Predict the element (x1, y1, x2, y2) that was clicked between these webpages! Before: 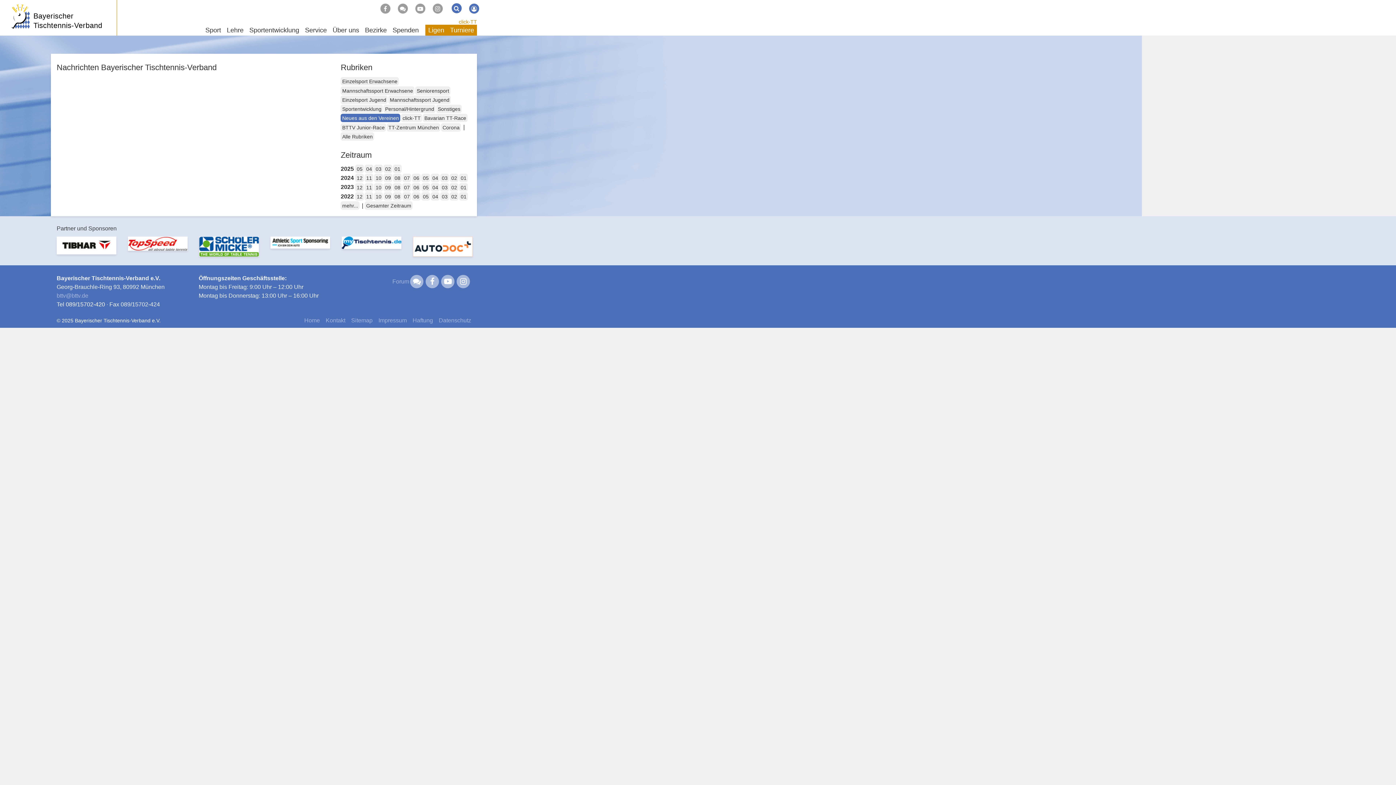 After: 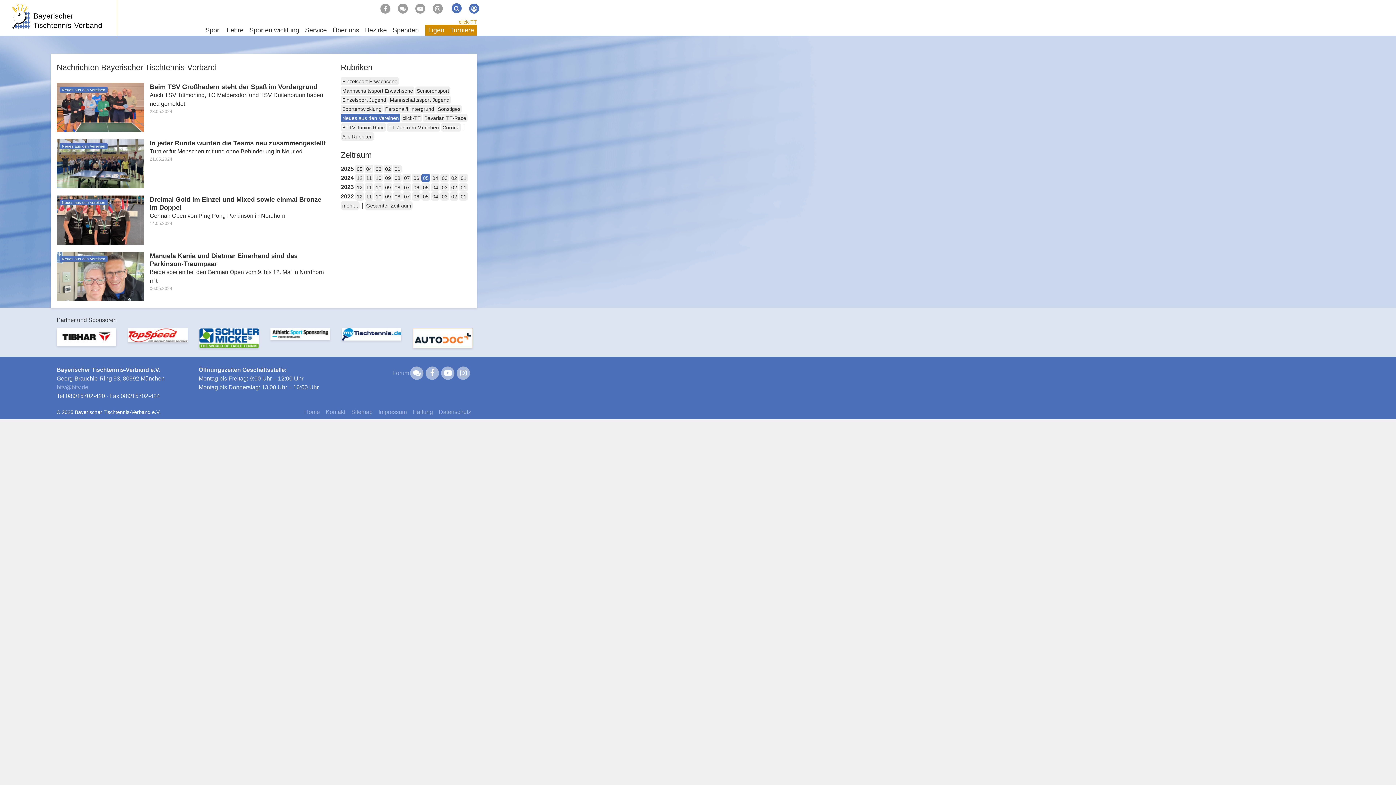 Action: label: 05 bbox: (421, 173, 430, 182)